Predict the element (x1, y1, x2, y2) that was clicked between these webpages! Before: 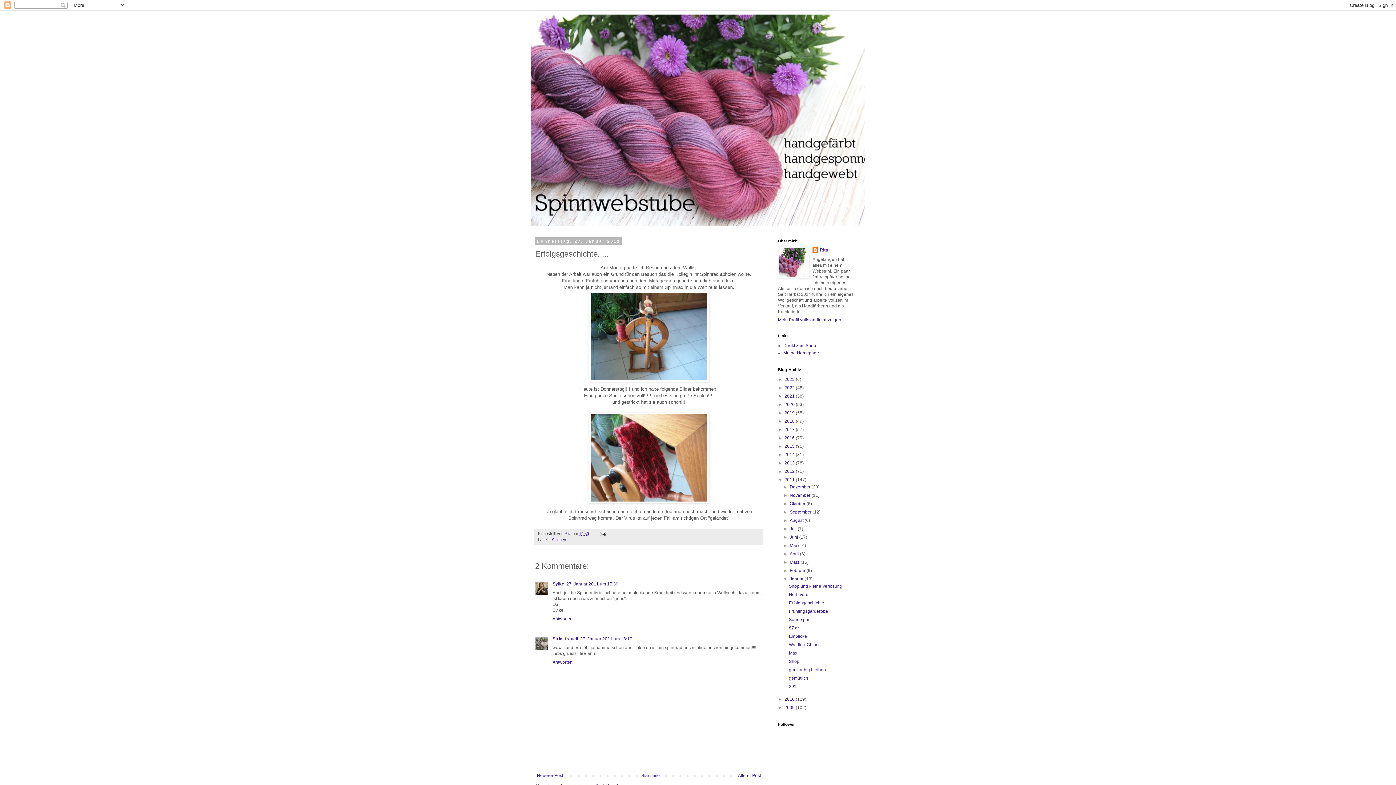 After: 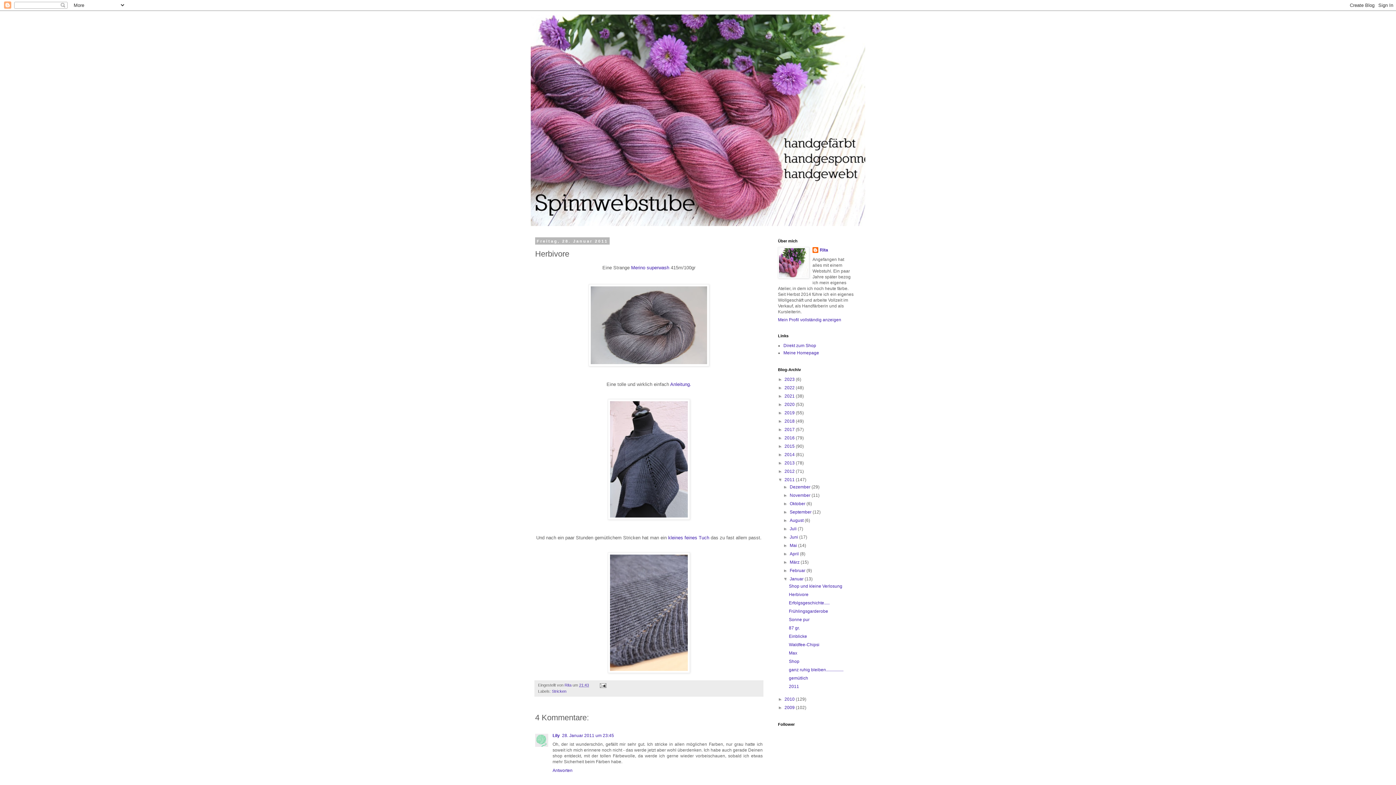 Action: label: Neuerer Post bbox: (535, 771, 565, 780)